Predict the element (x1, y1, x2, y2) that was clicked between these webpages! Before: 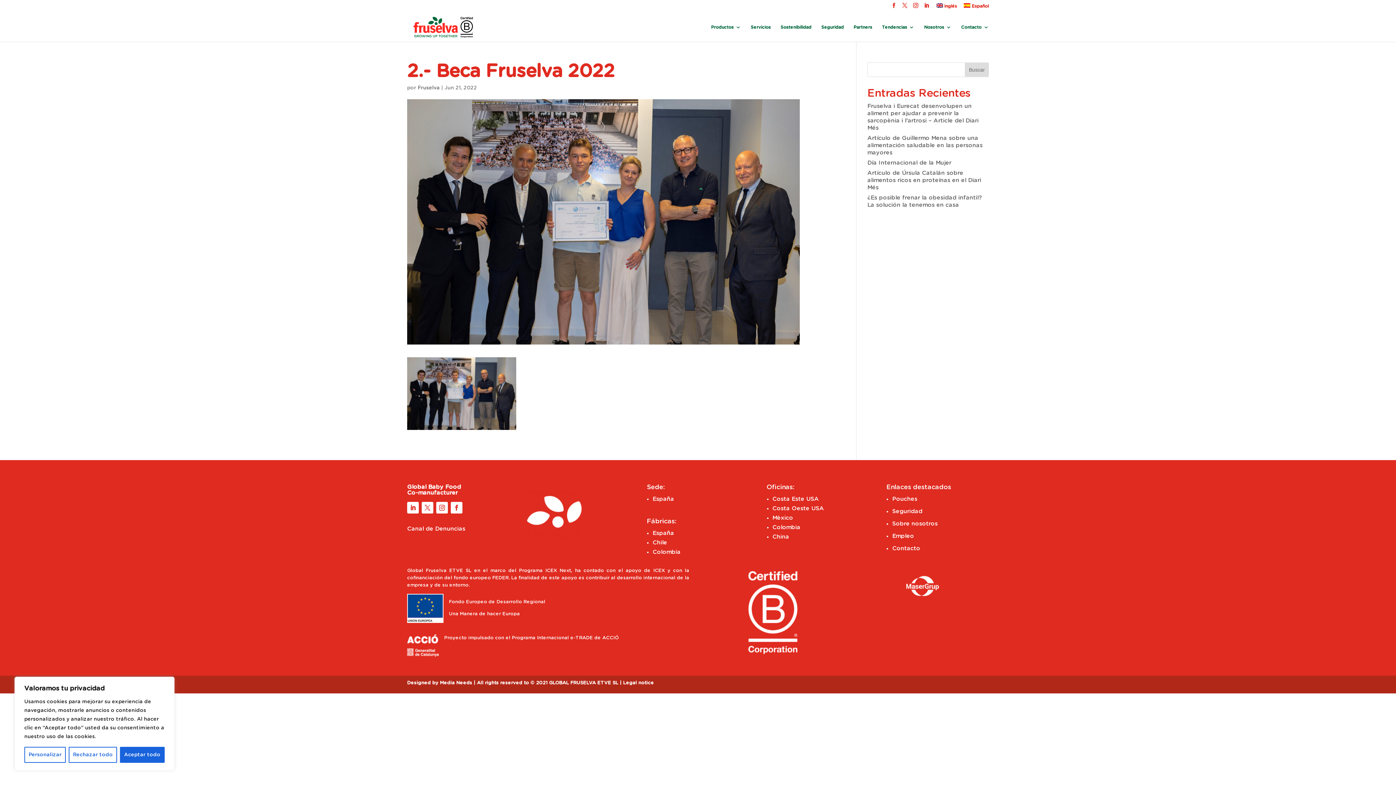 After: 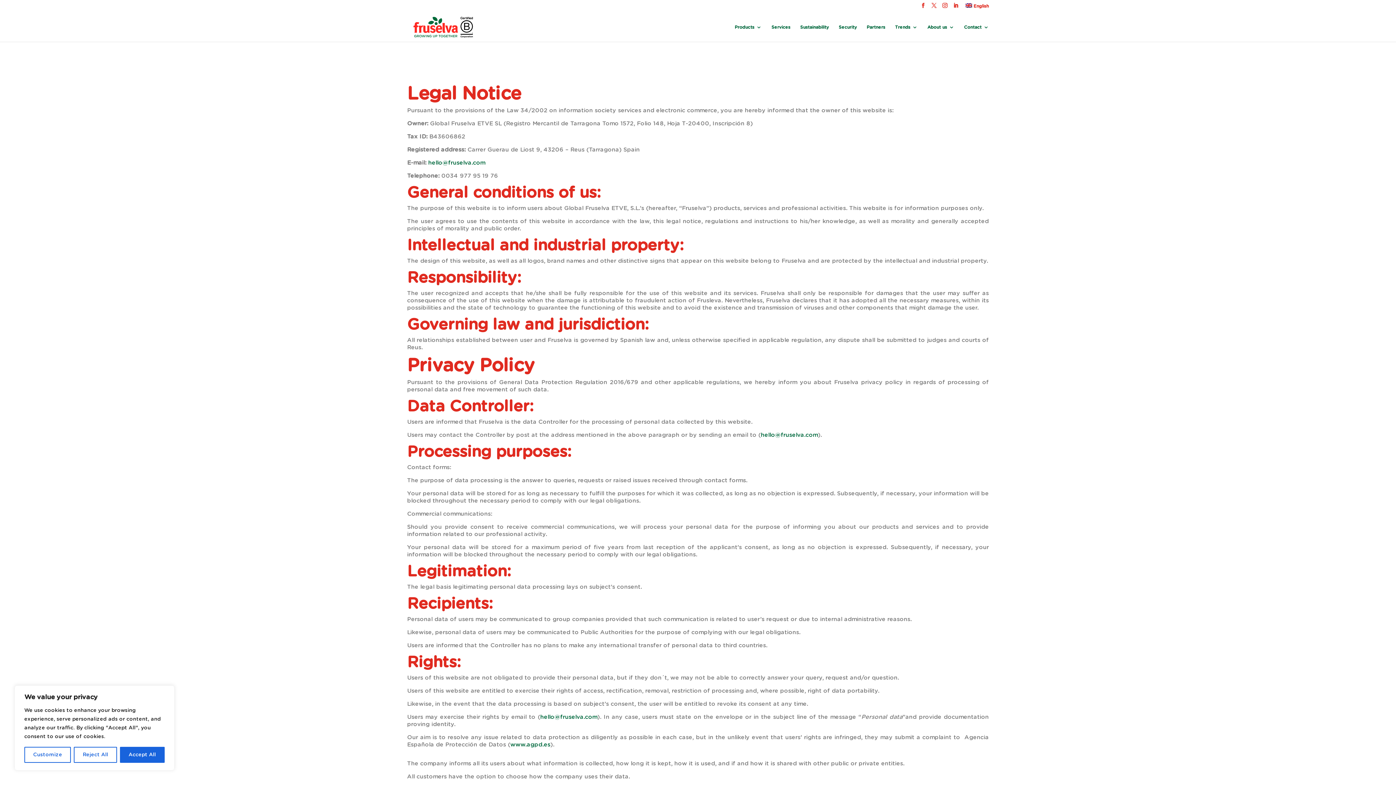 Action: label: Legal notice bbox: (623, 681, 654, 685)